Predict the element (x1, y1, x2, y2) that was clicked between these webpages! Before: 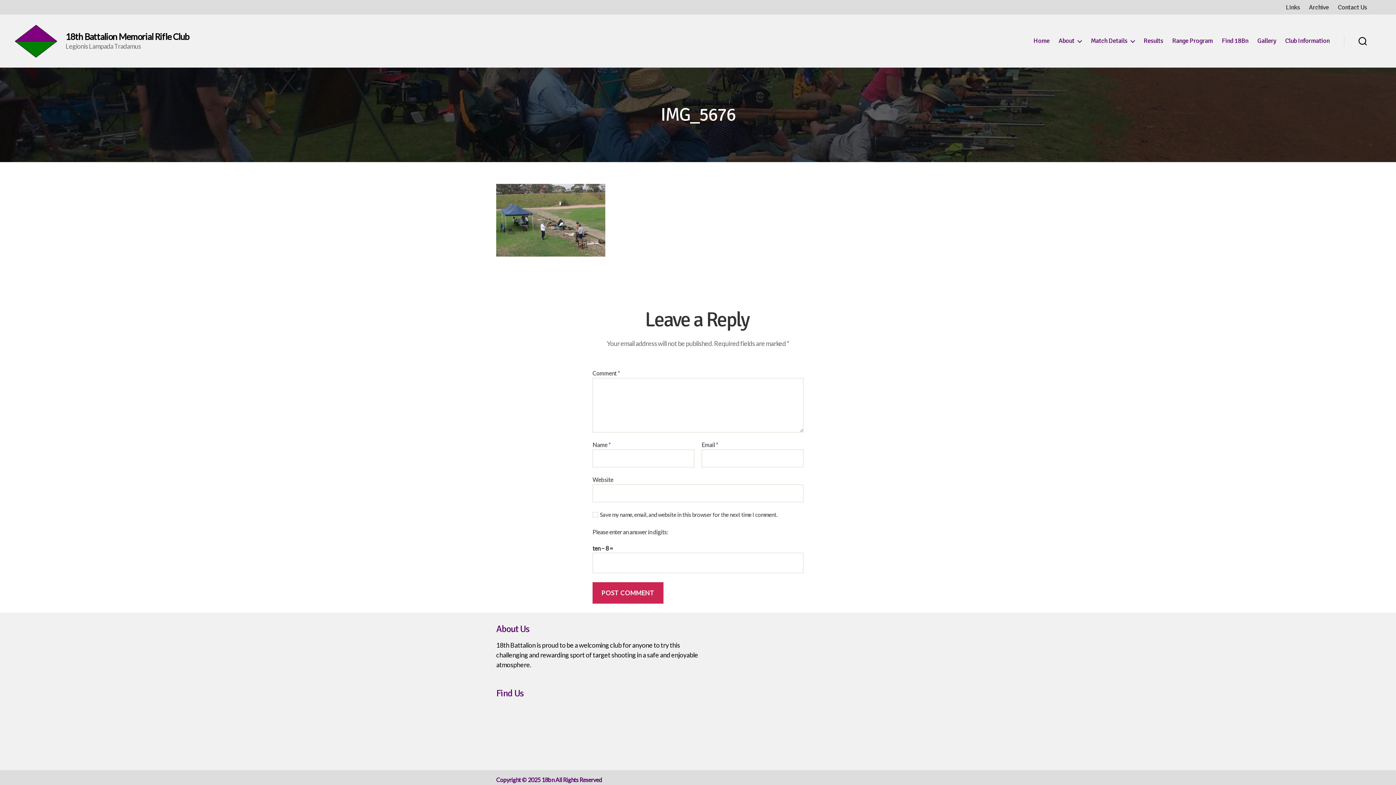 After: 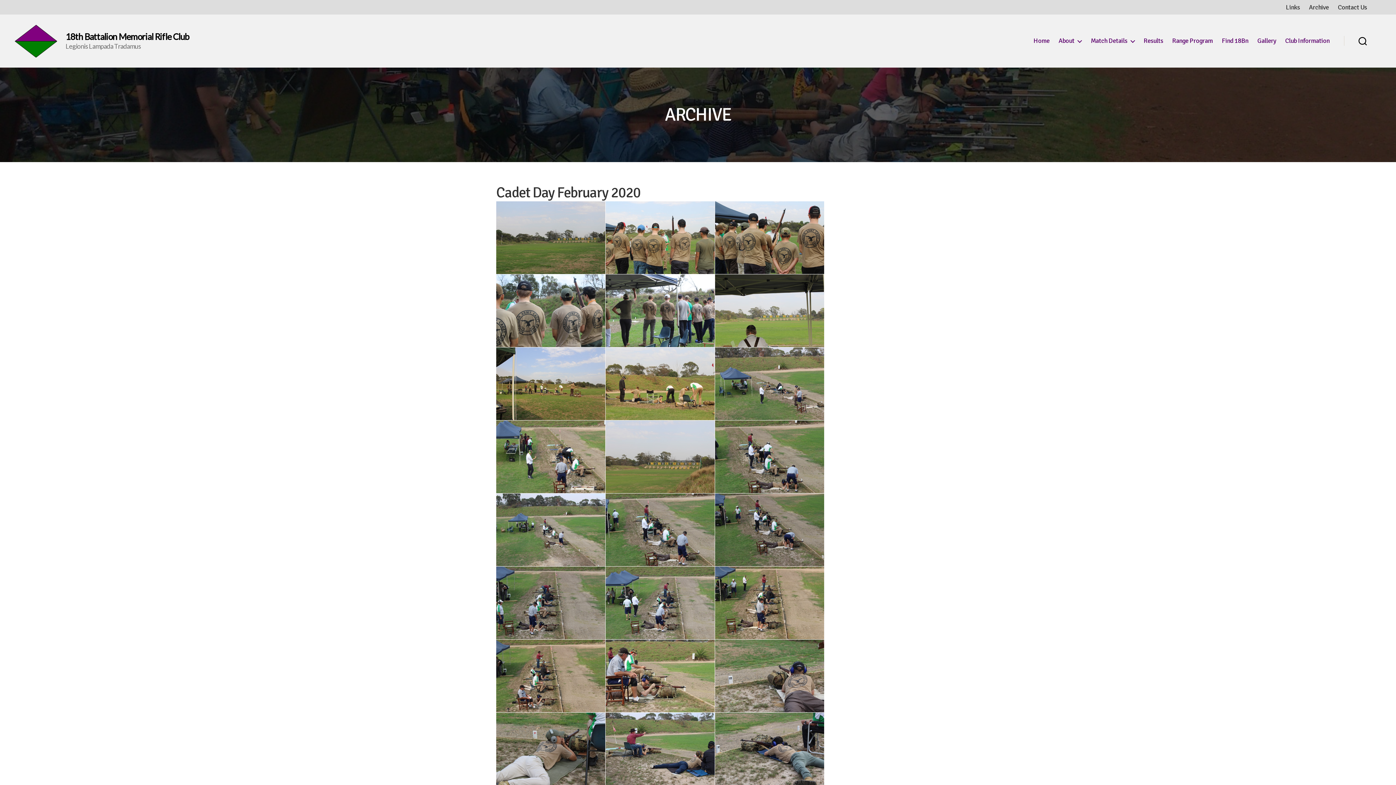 Action: label: Archive bbox: (1309, 3, 1329, 11)